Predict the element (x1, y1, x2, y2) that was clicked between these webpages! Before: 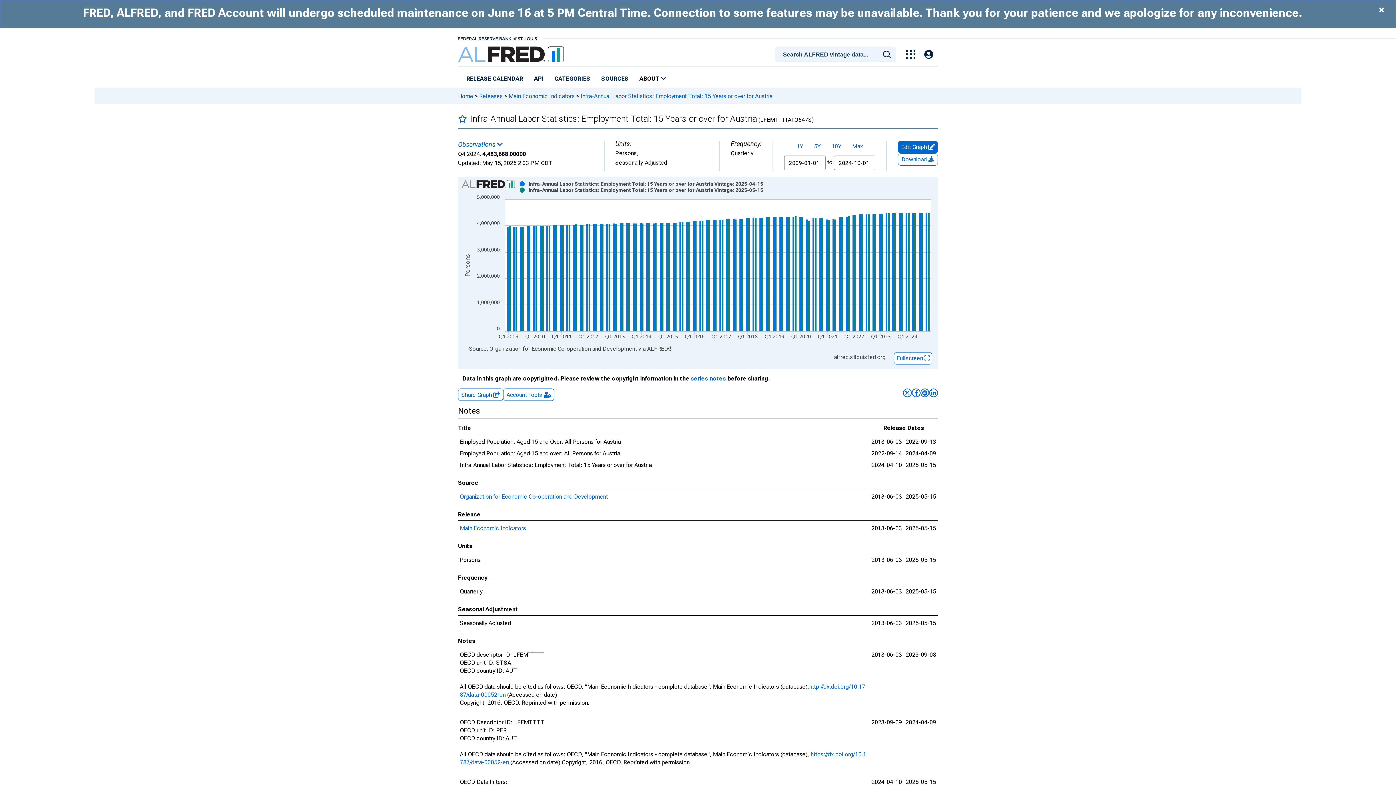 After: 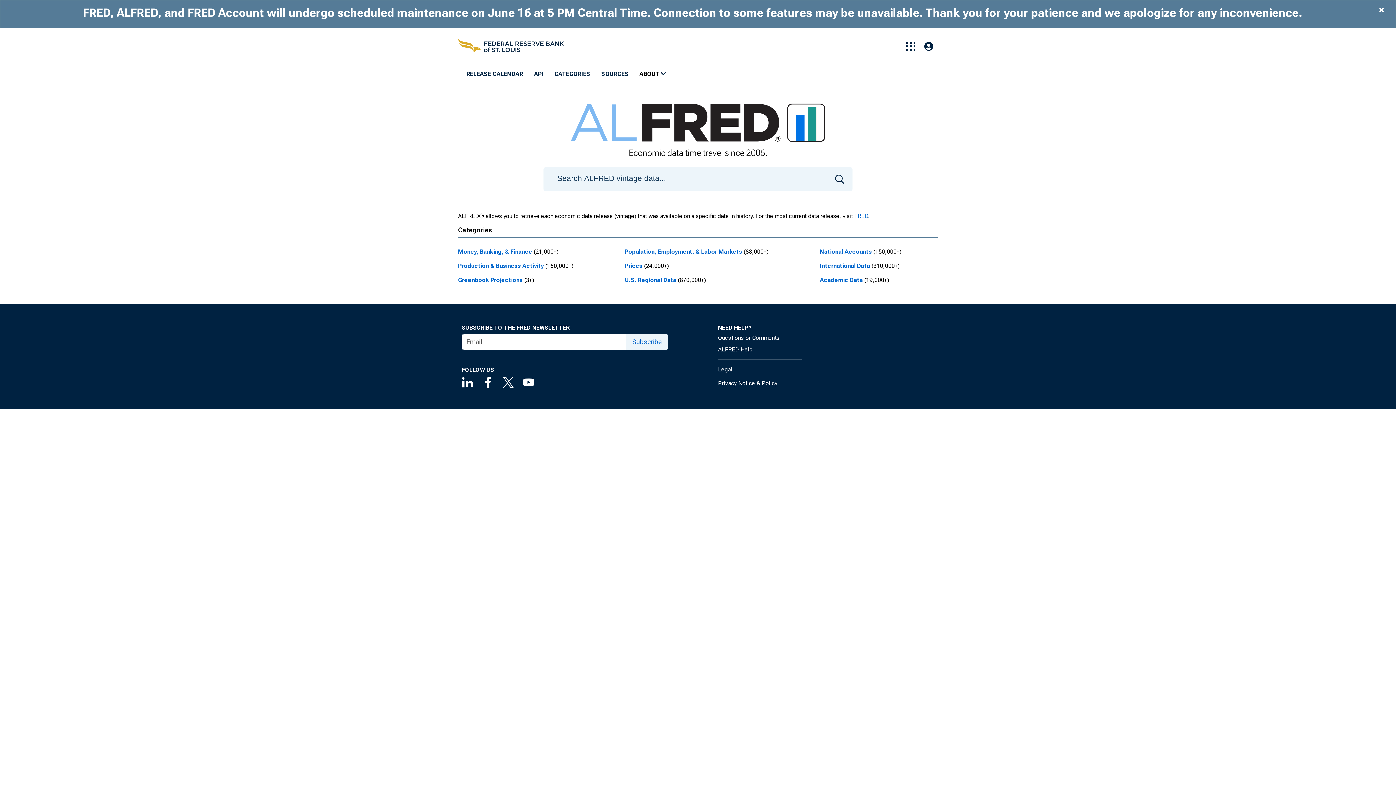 Action: bbox: (458, 42, 564, 66)